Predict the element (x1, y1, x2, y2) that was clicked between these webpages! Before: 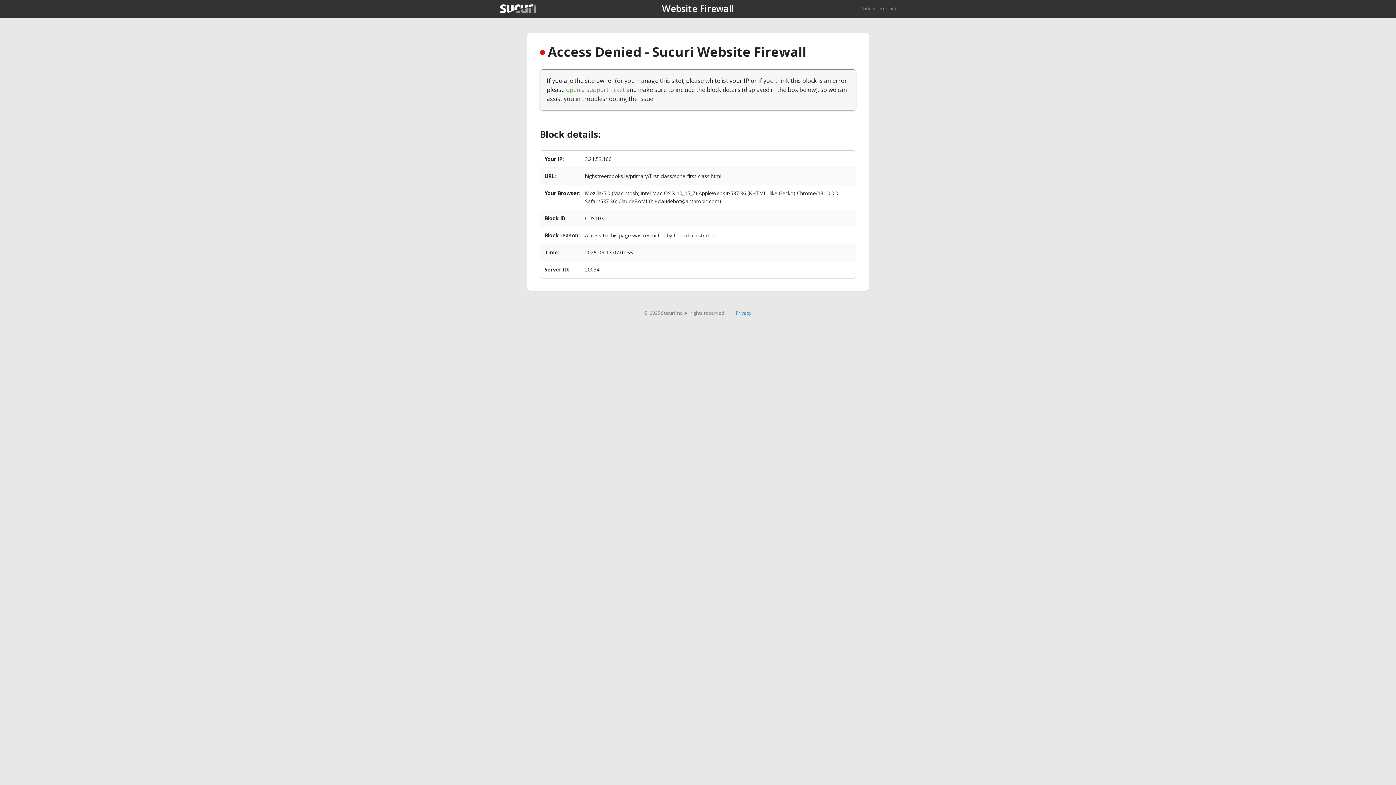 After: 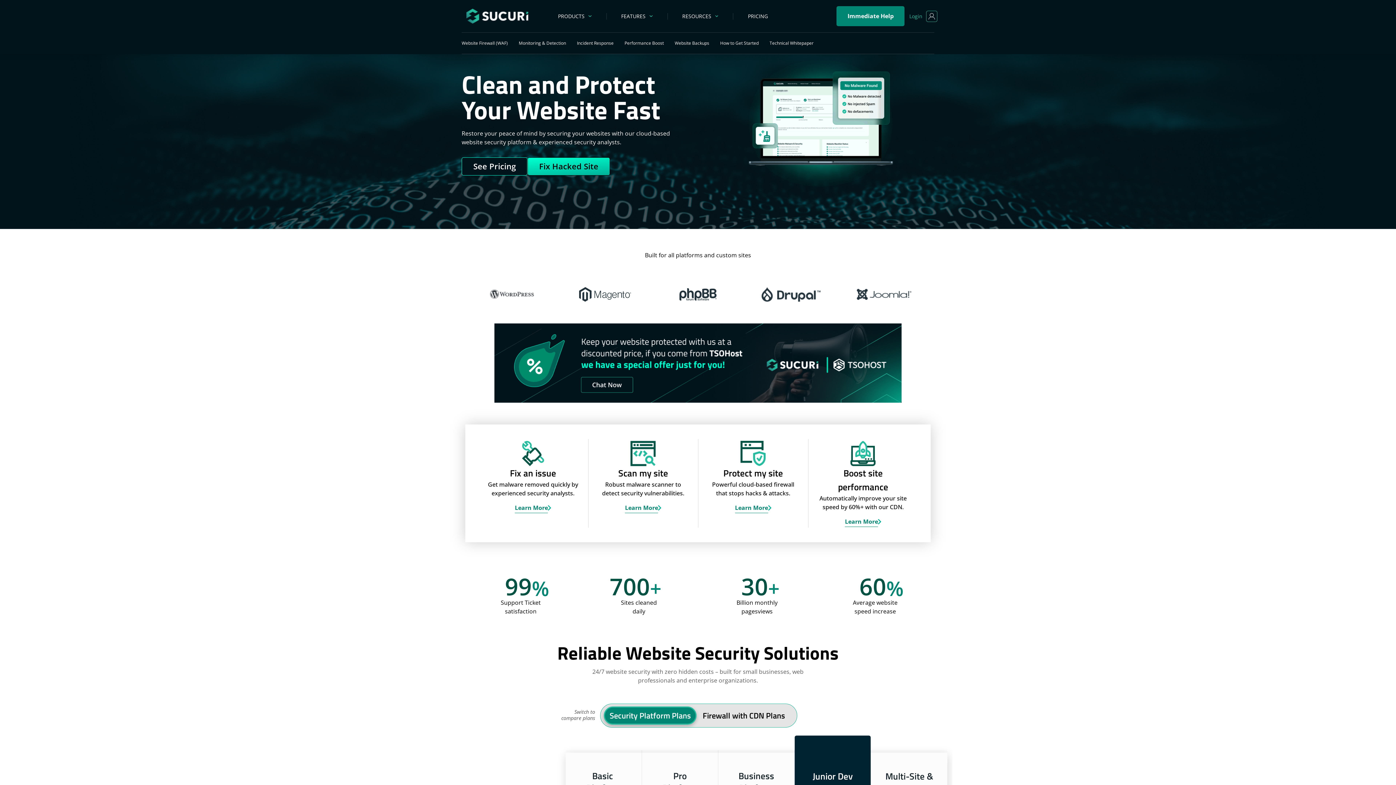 Action: bbox: (500, 4, 536, 13)